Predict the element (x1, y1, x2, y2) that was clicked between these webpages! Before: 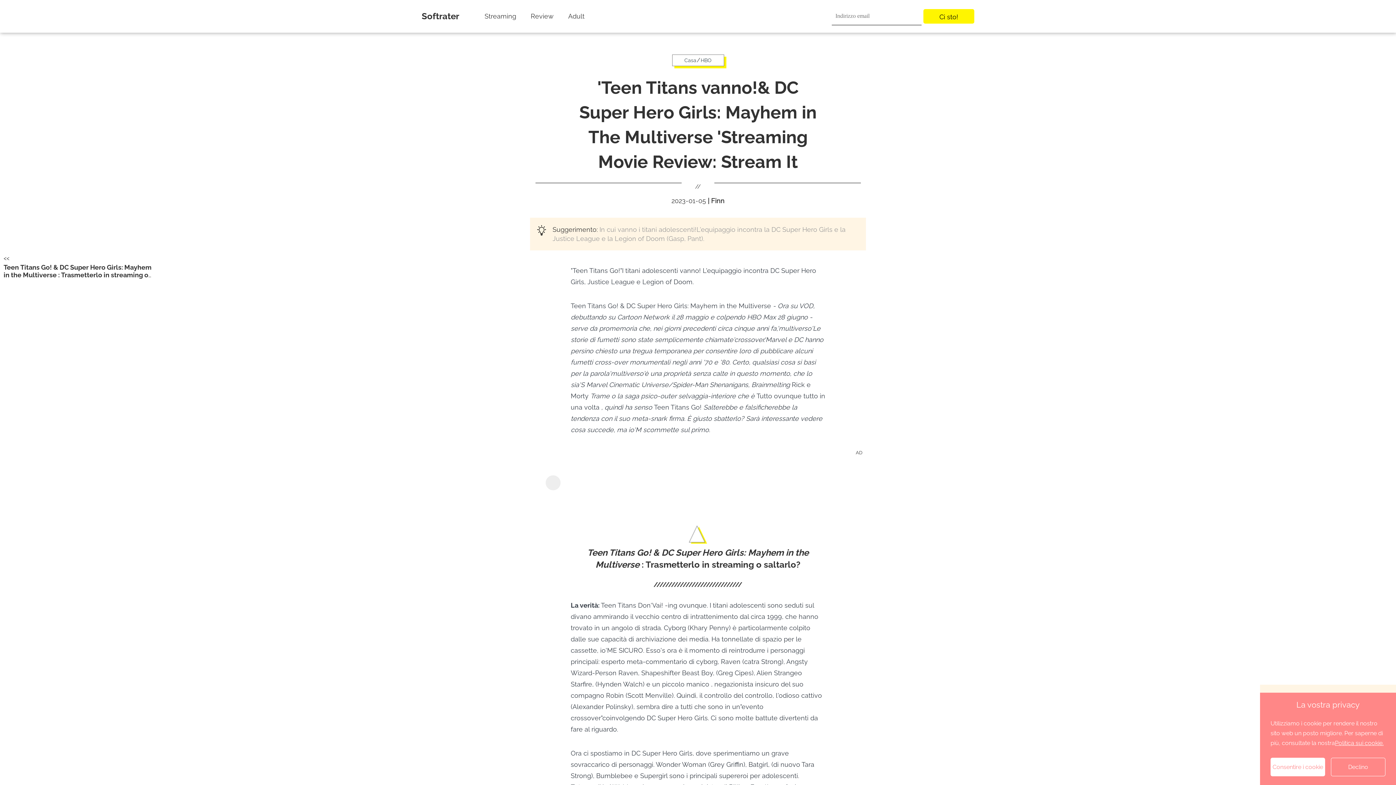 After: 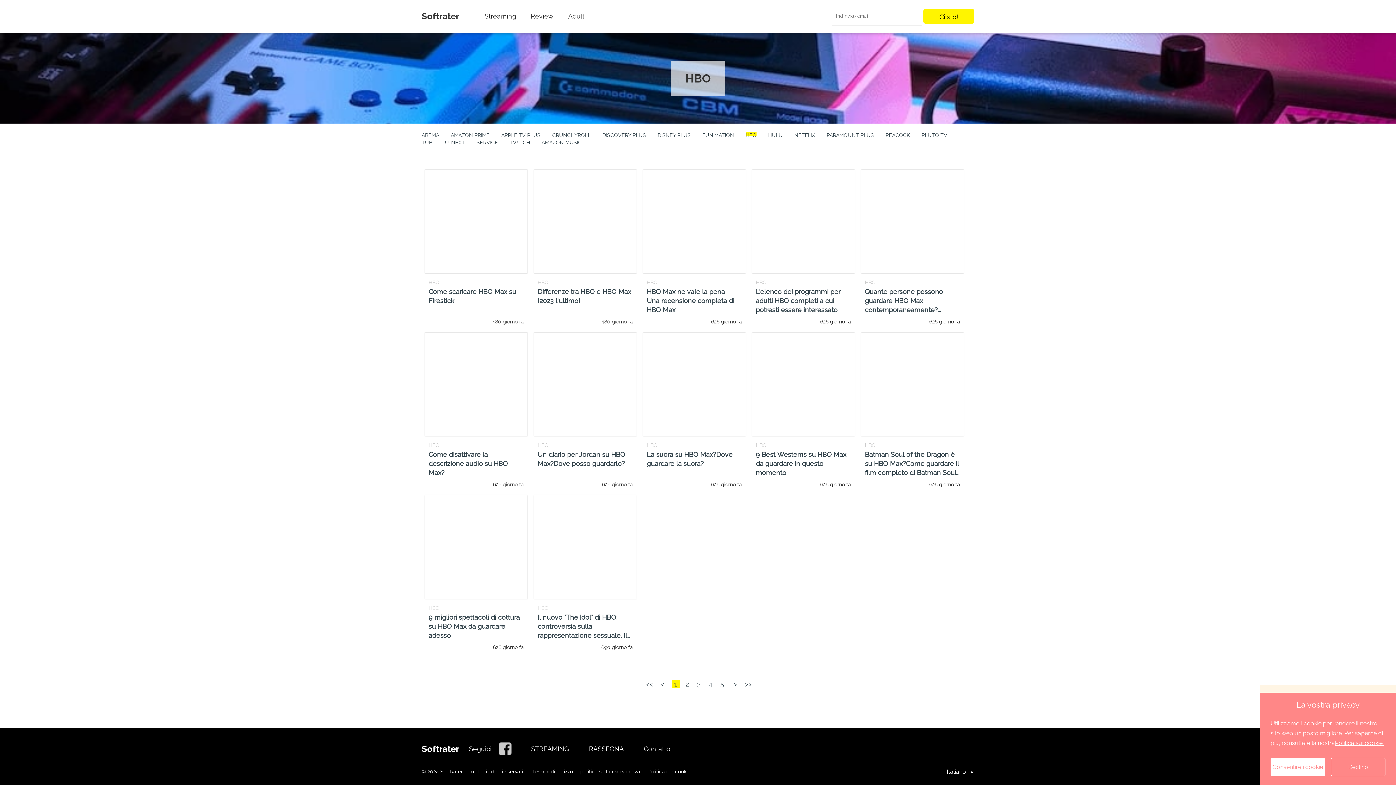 Action: label: HBO bbox: (700, 56, 711, 64)